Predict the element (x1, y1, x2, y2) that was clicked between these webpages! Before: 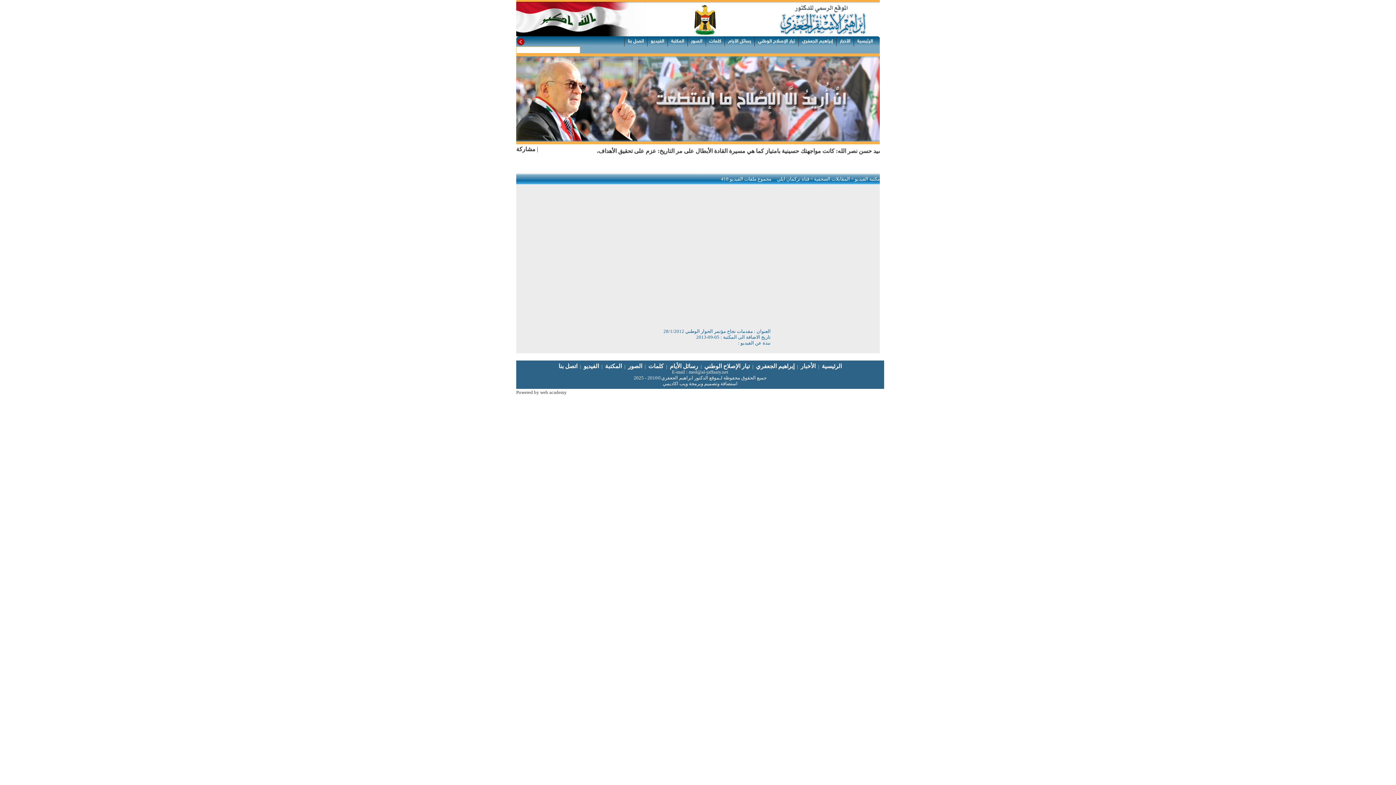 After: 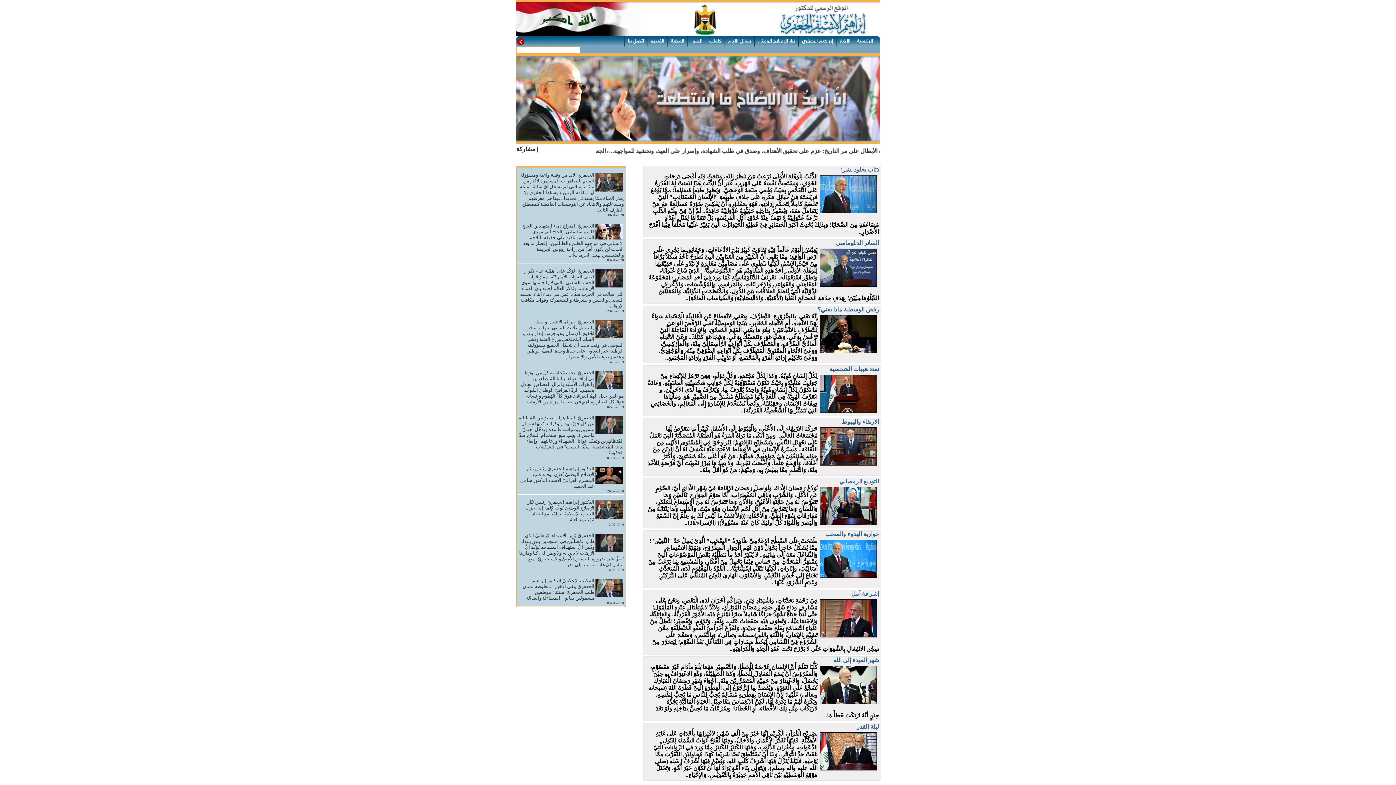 Action: label: رسائل الأيام bbox: (725, 36, 754, 46)